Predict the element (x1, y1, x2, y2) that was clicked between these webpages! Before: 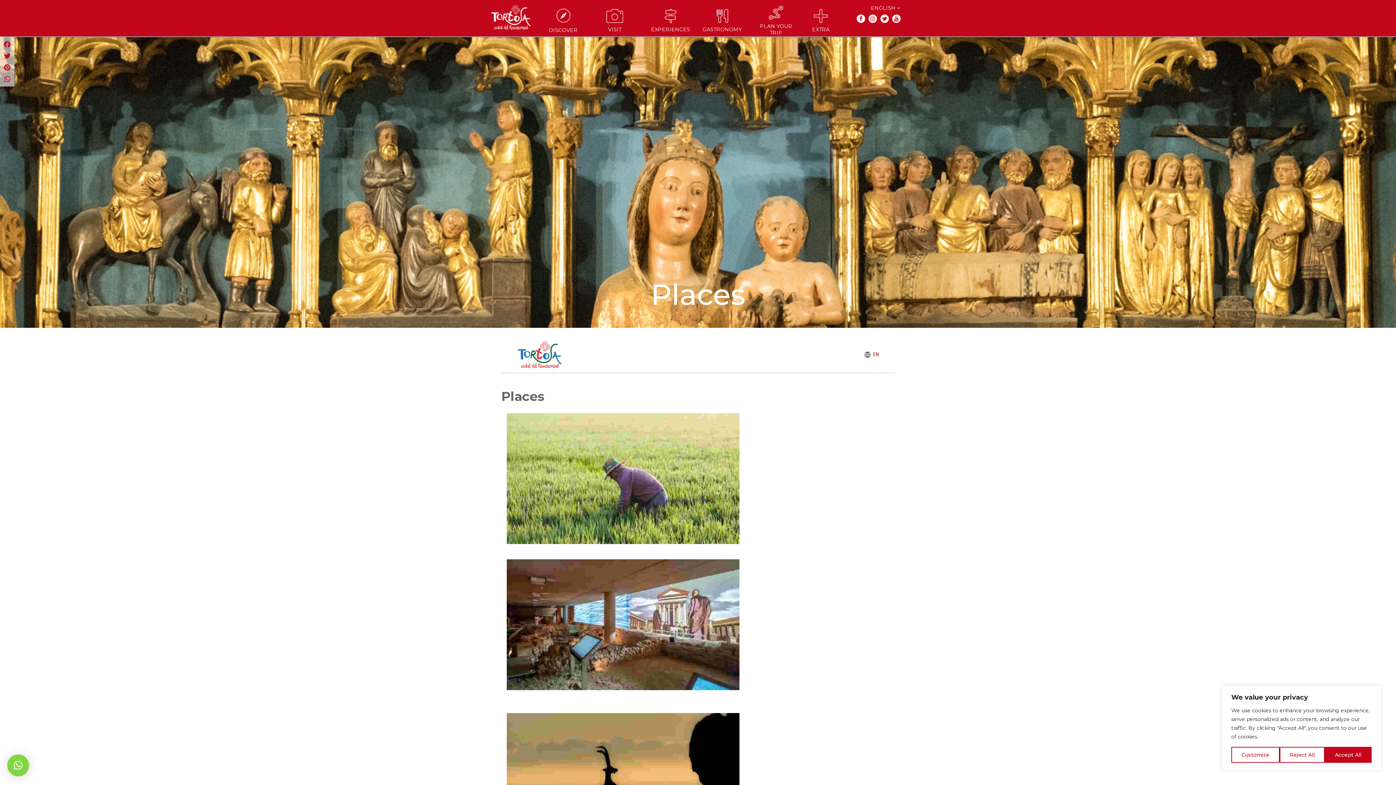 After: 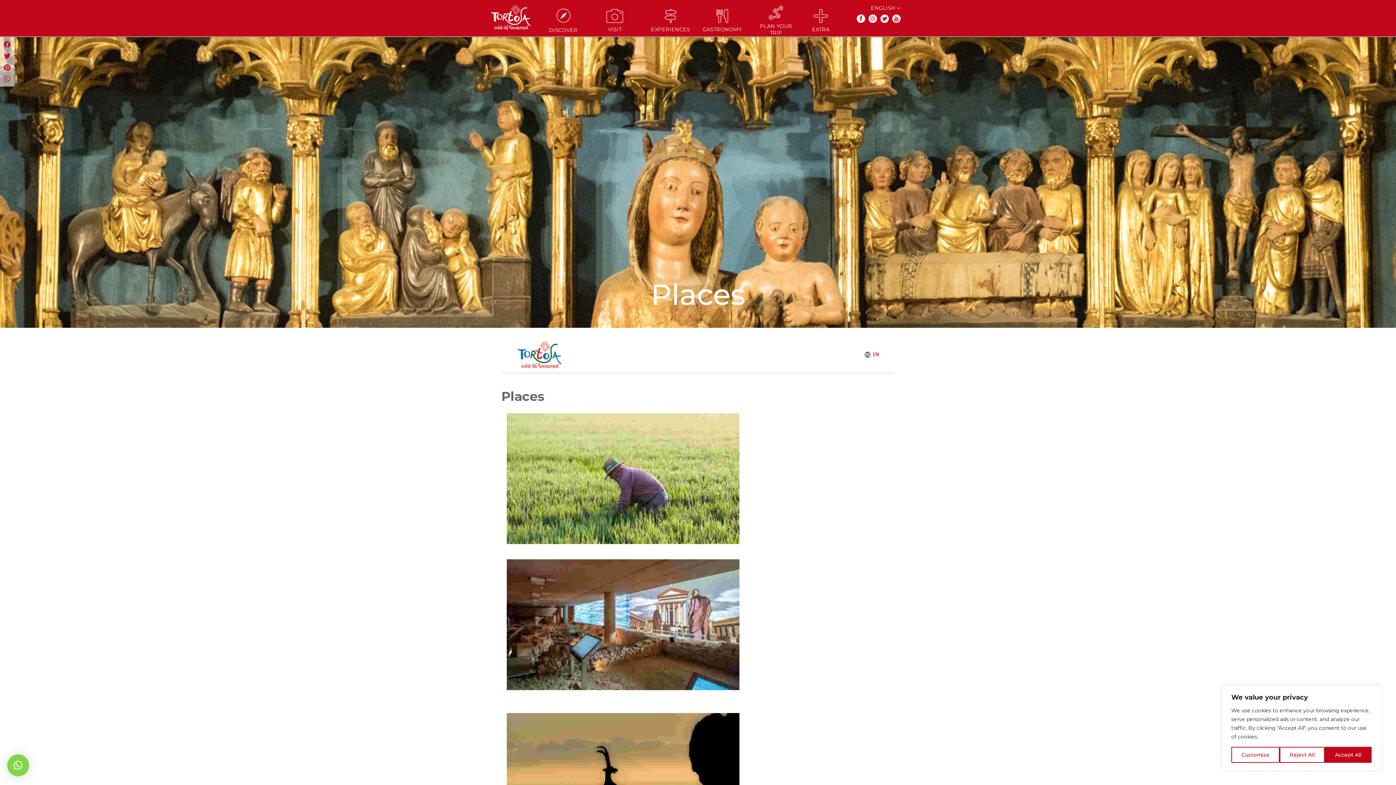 Action: bbox: (880, 14, 890, 21) label:  